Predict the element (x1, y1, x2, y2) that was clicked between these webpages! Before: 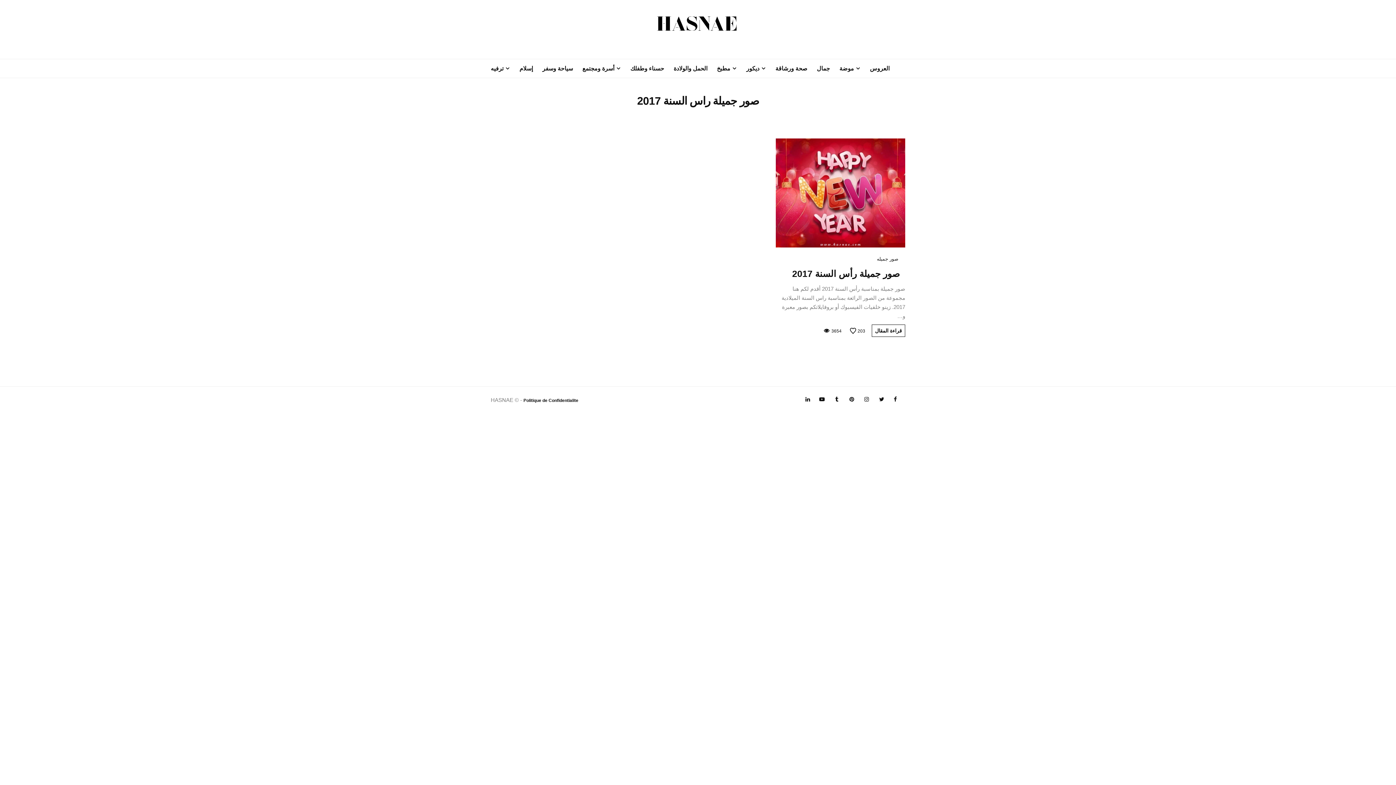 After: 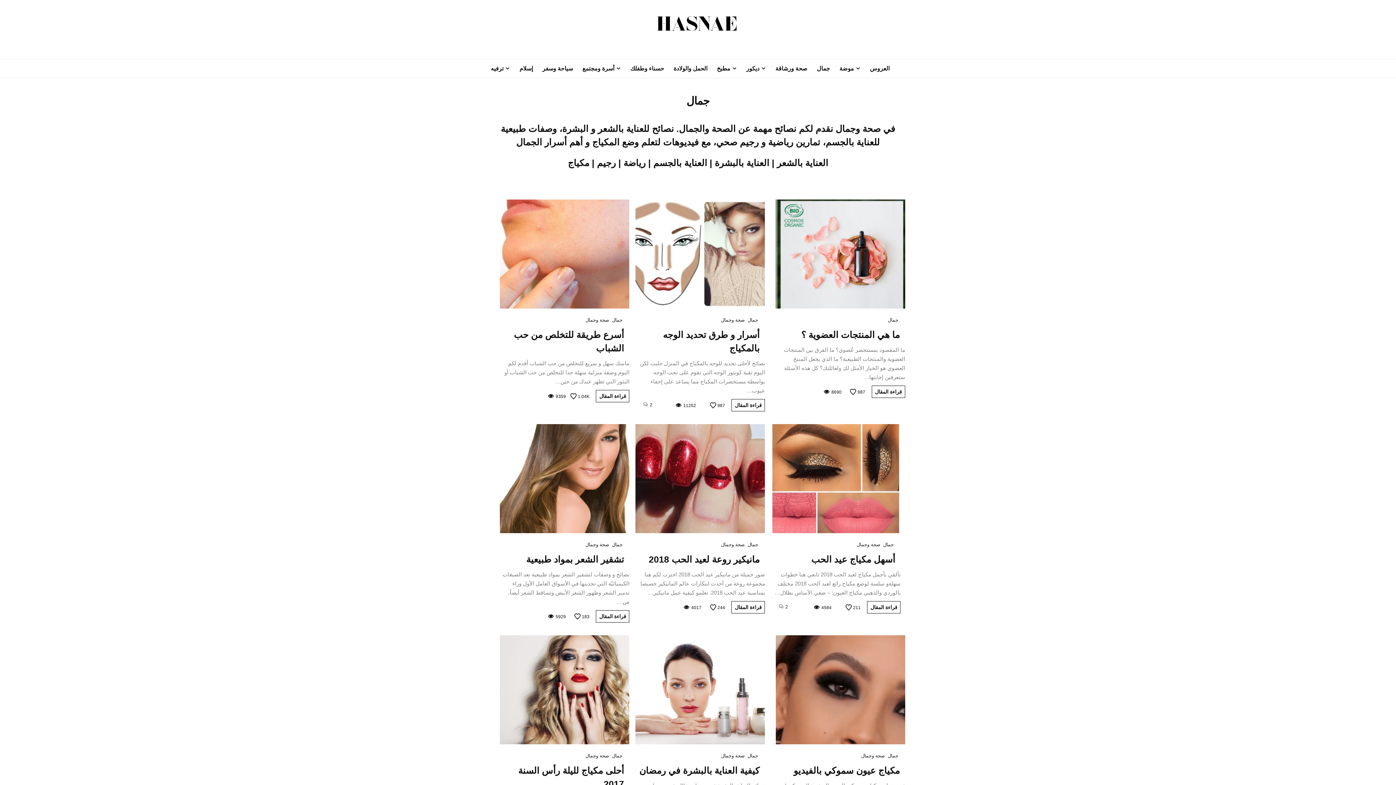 Action: label: جمال bbox: (817, 62, 838, 72)